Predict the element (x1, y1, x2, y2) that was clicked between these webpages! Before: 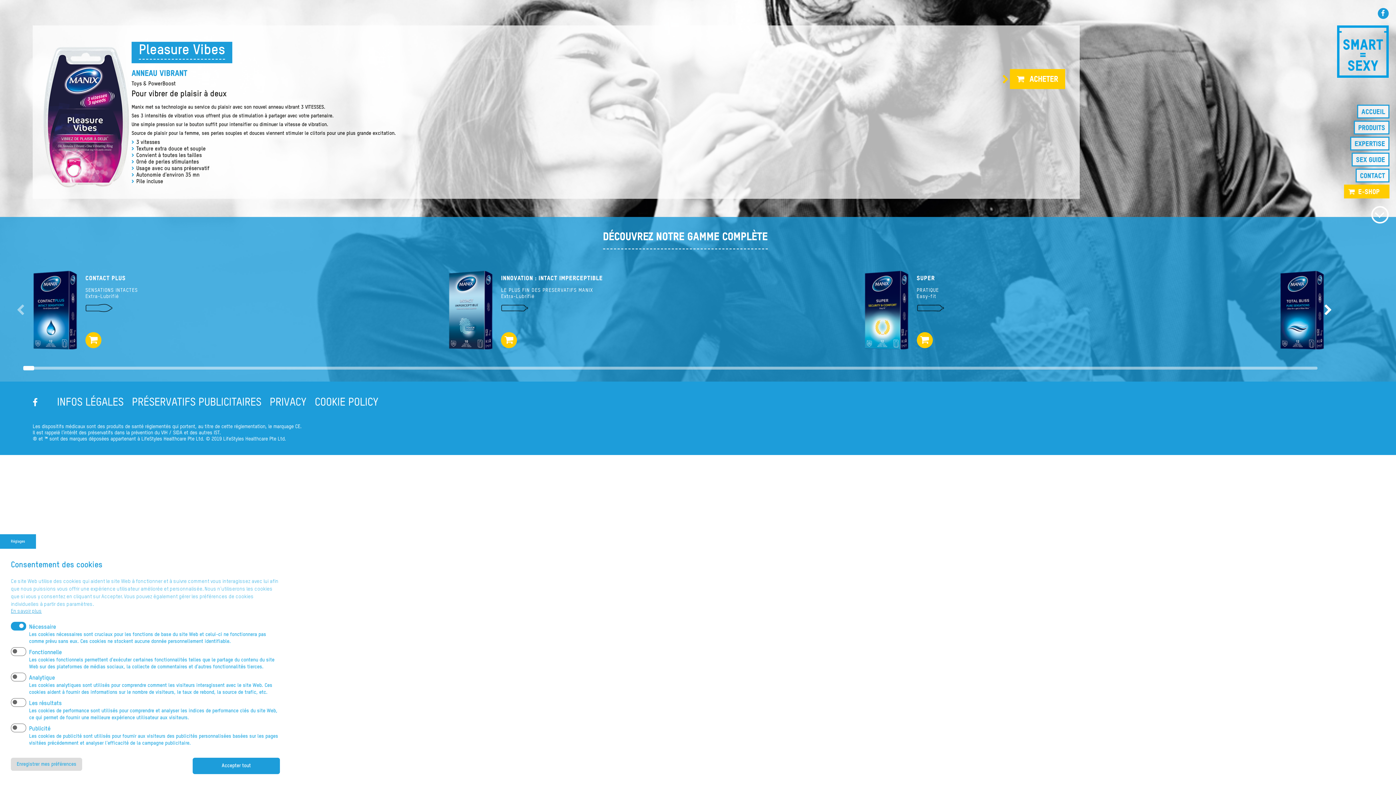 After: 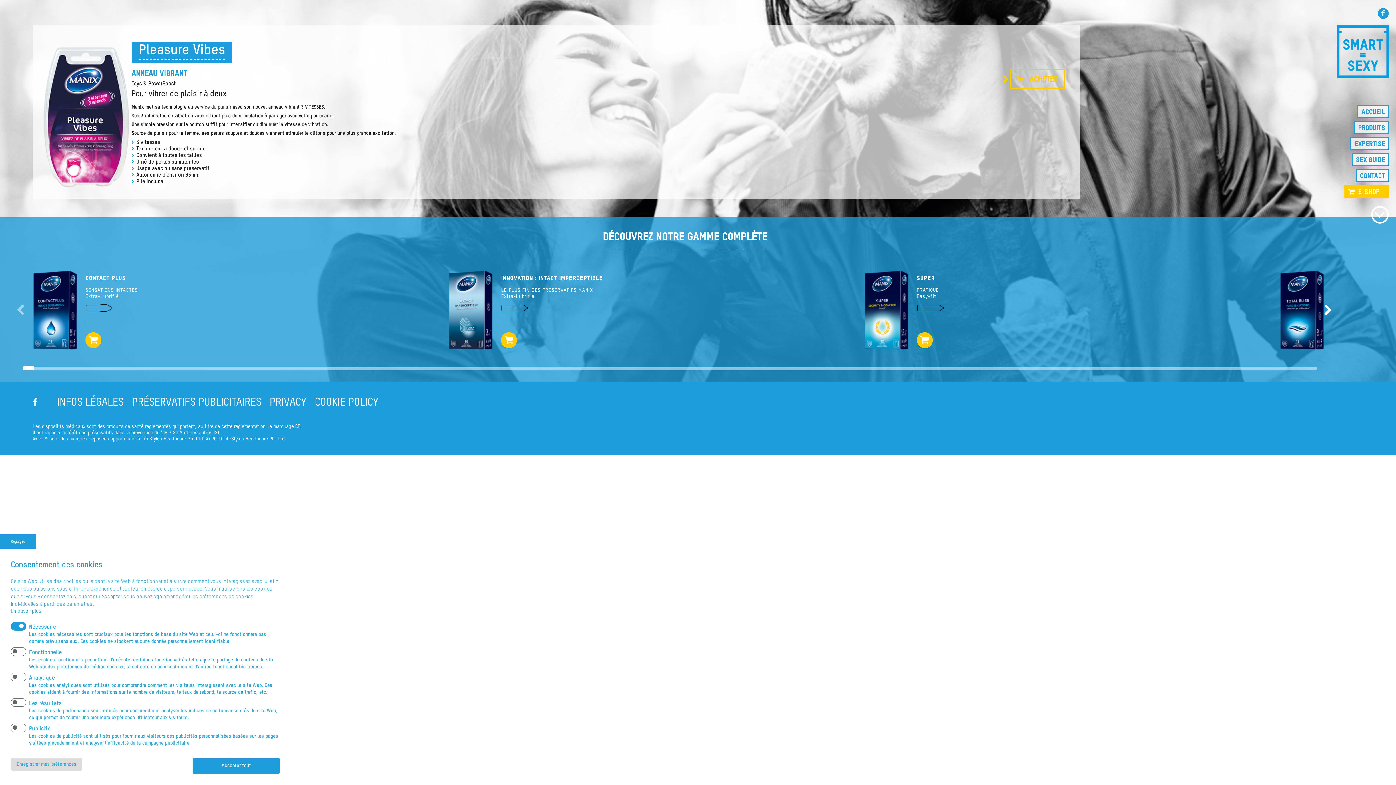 Action: bbox: (1010, 69, 1065, 89) label: ACHETER